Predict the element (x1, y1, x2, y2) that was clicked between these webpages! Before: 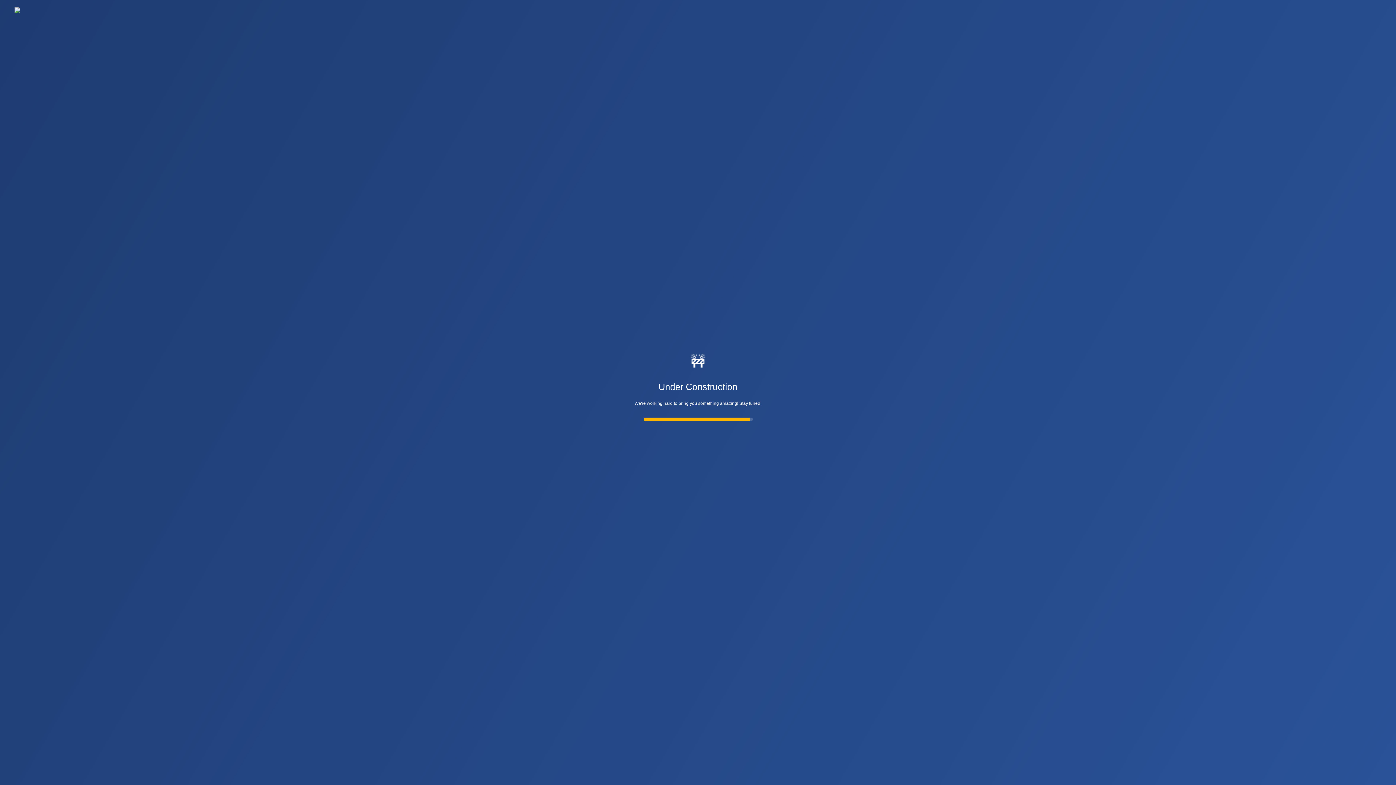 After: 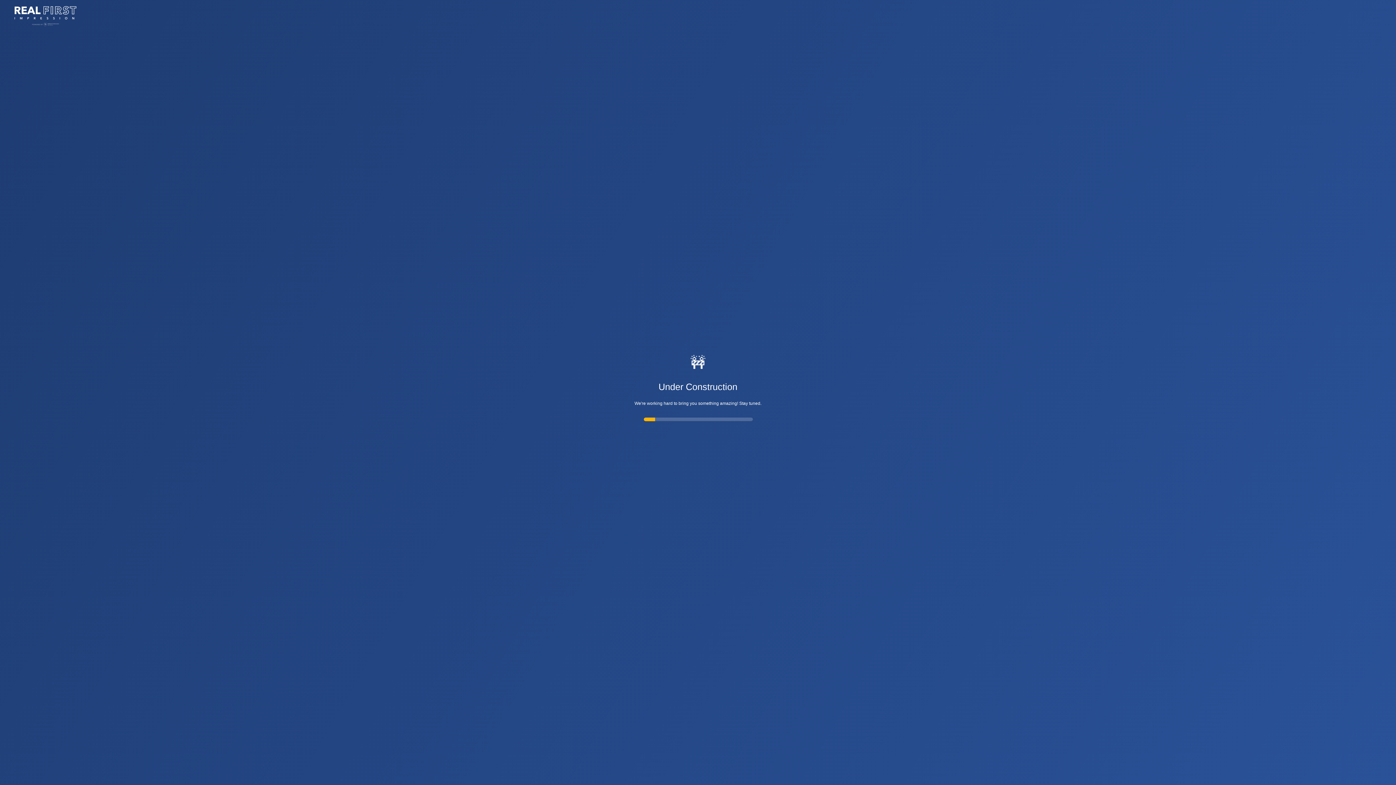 Action: bbox: (14, 6, 20, 12)